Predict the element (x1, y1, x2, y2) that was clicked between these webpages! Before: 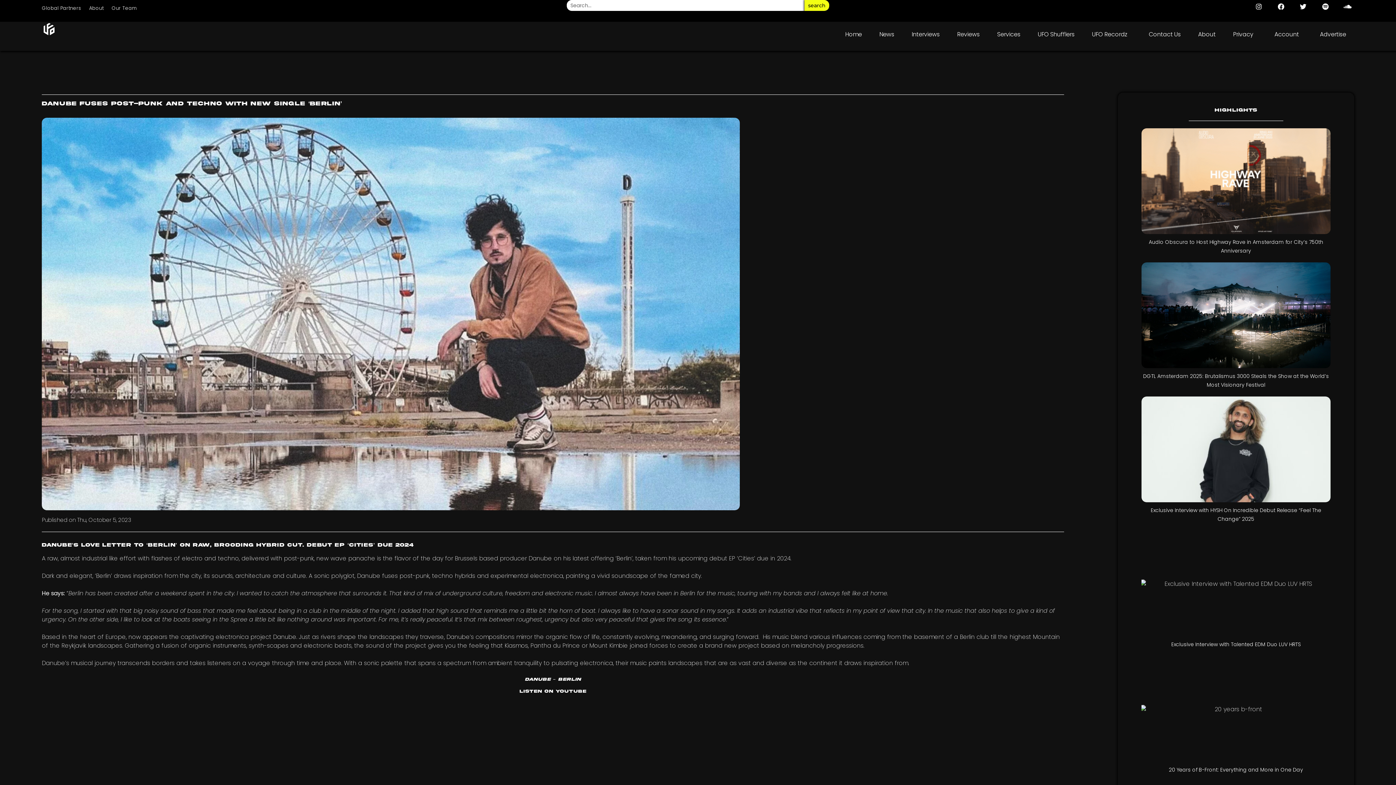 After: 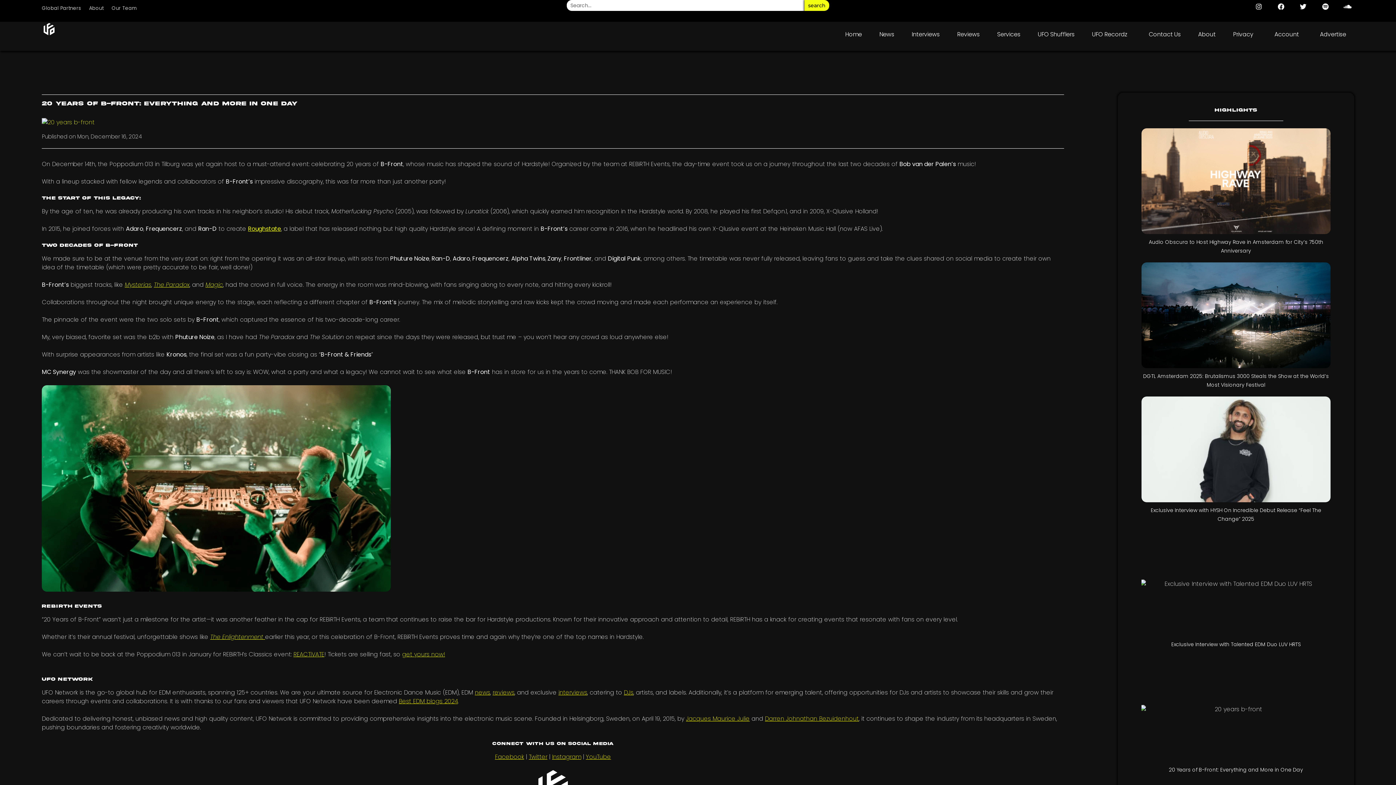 Action: bbox: (1141, 656, 1330, 762)